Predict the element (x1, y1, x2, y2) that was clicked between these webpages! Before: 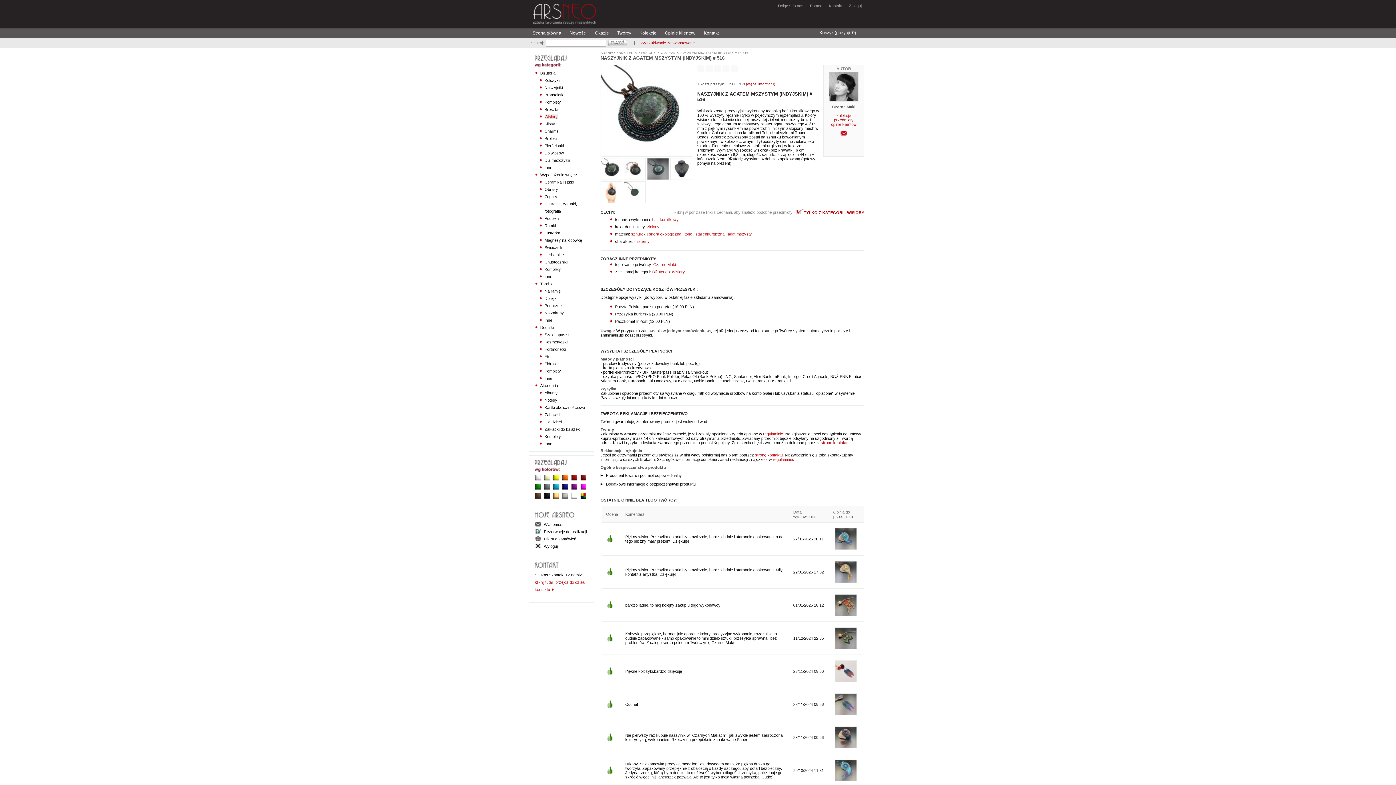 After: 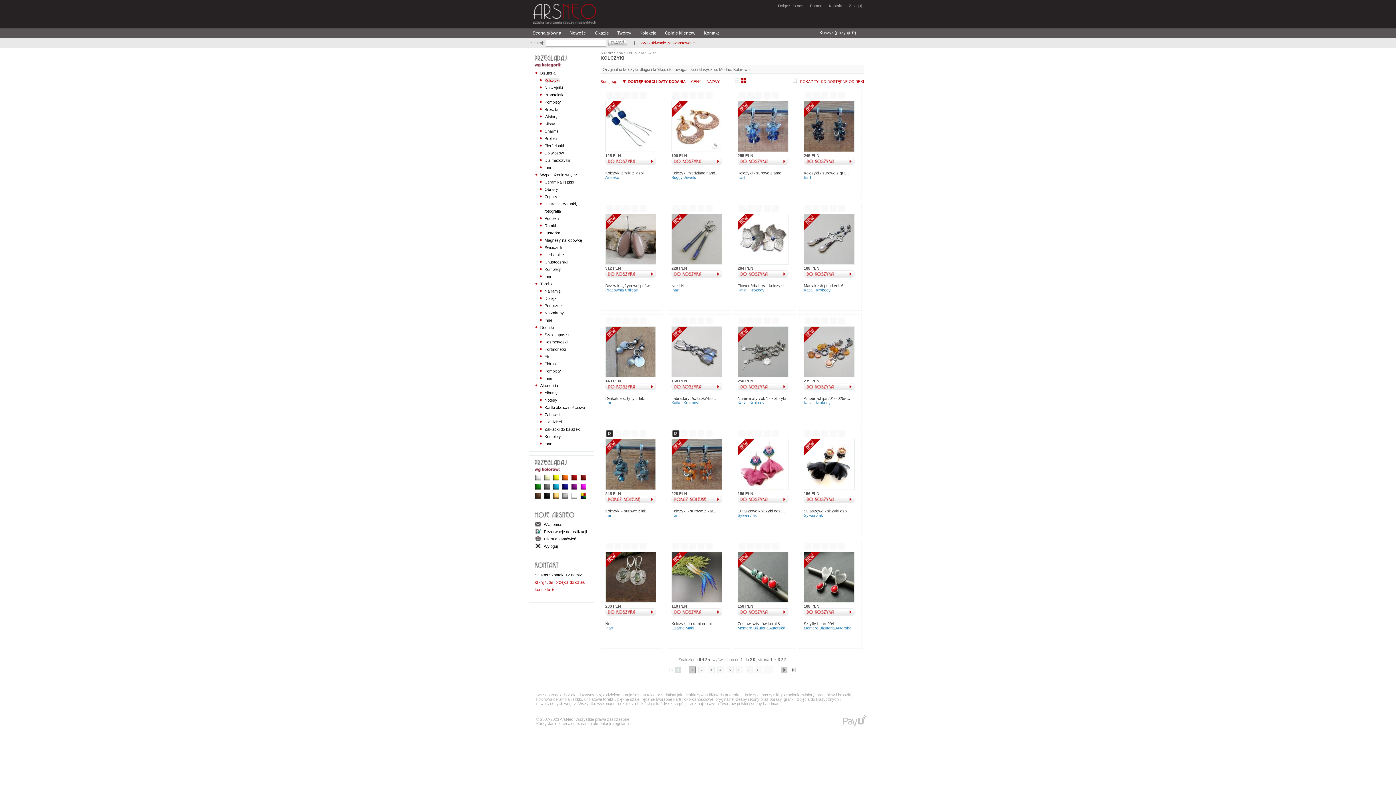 Action: bbox: (544, 78, 559, 82) label: Kolczyki